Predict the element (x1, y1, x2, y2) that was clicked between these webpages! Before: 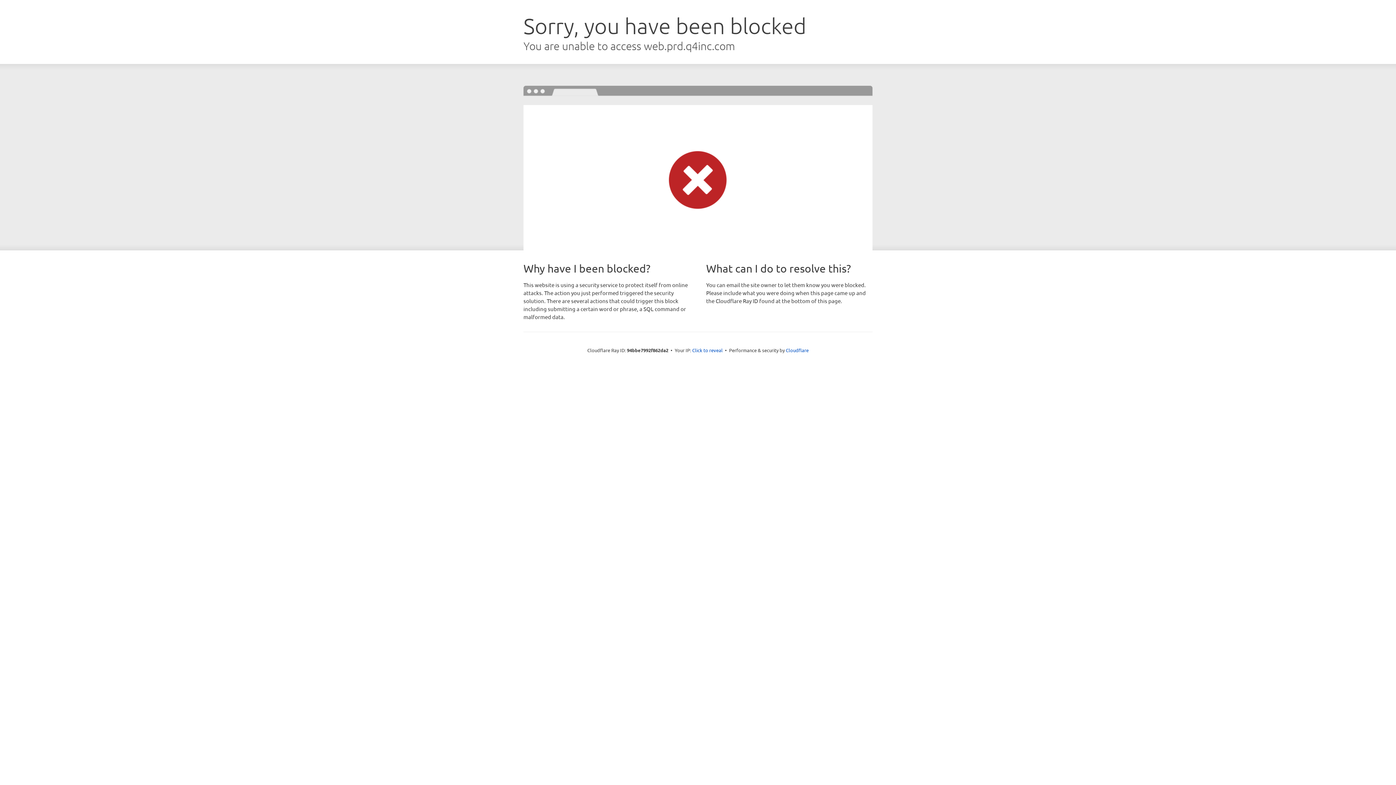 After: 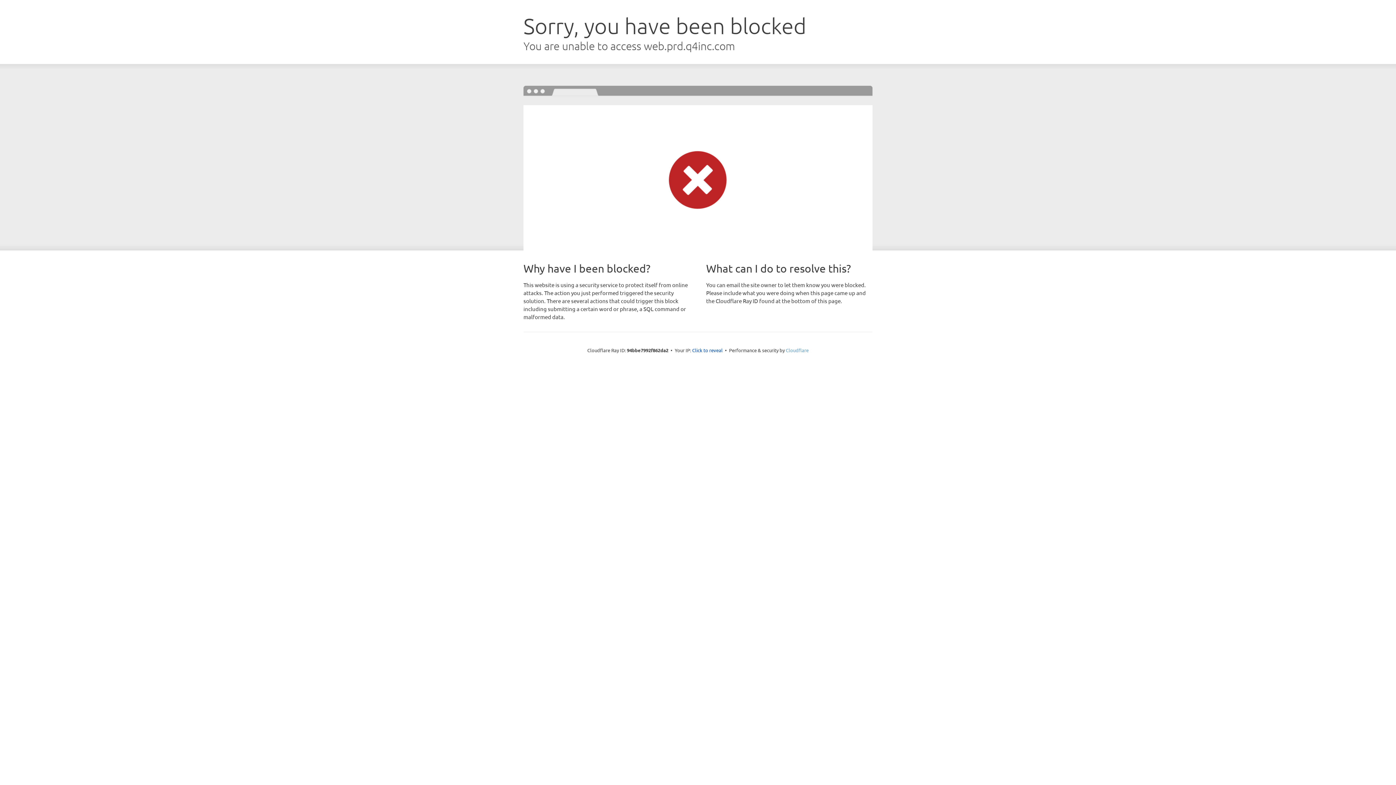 Action: bbox: (786, 347, 808, 353) label: Cloudflare